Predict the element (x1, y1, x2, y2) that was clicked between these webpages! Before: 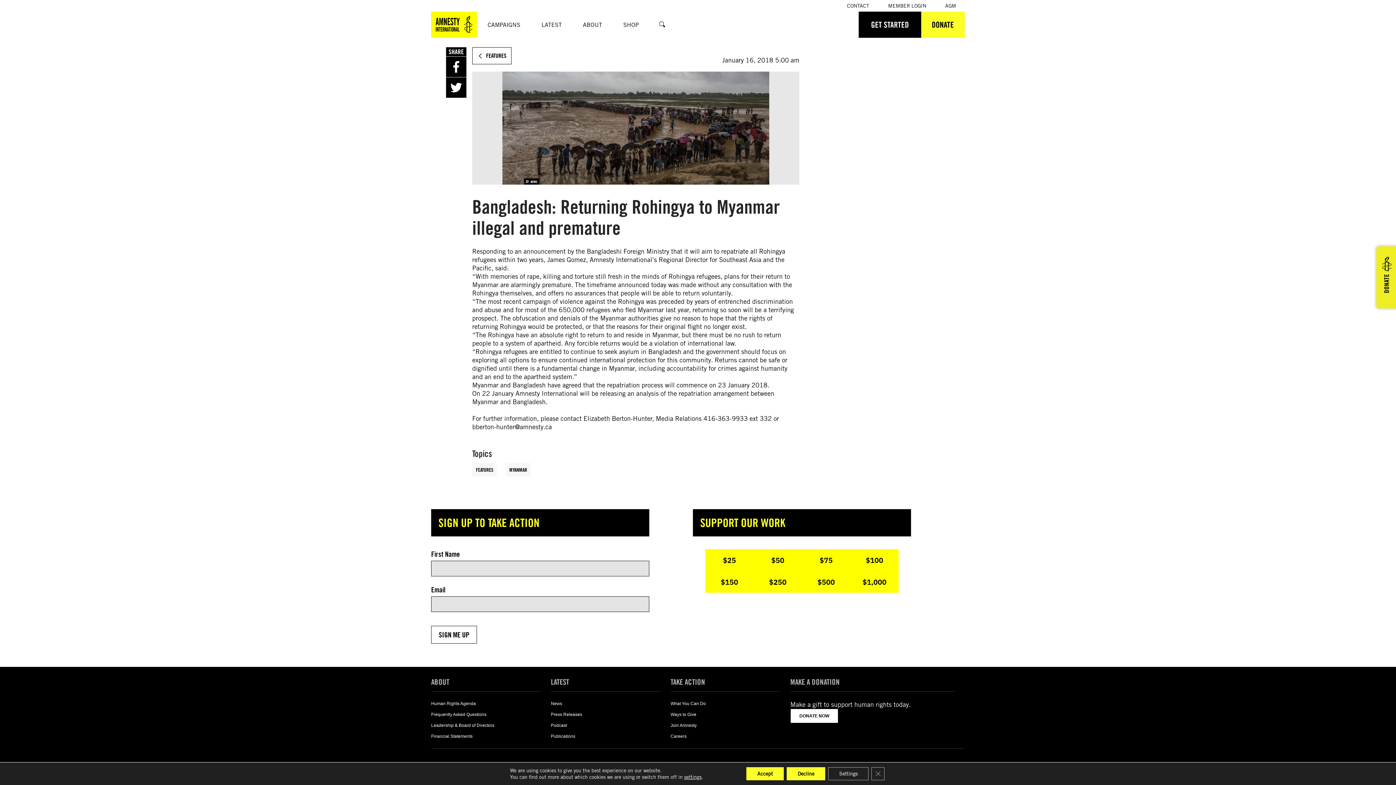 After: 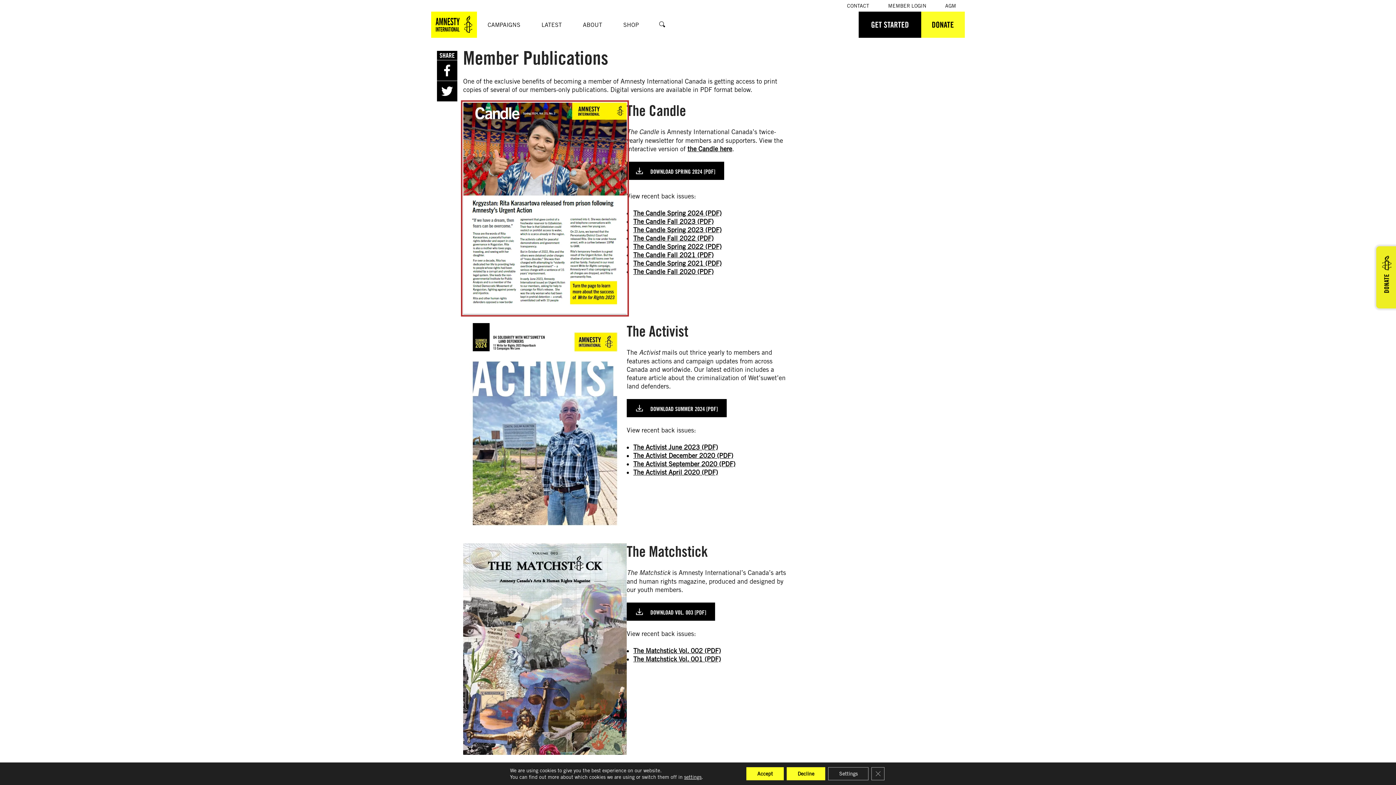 Action: bbox: (551, 733, 660, 740) label: Publications